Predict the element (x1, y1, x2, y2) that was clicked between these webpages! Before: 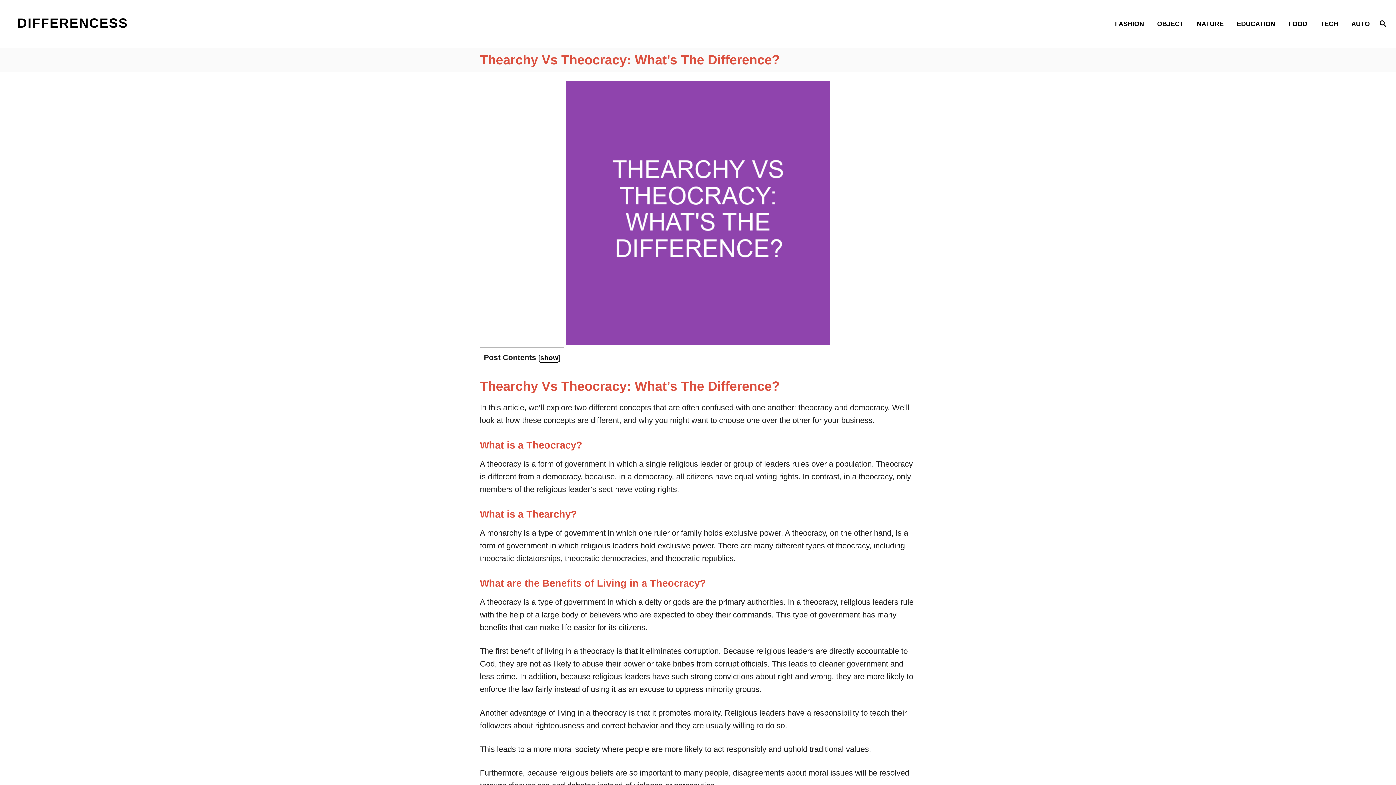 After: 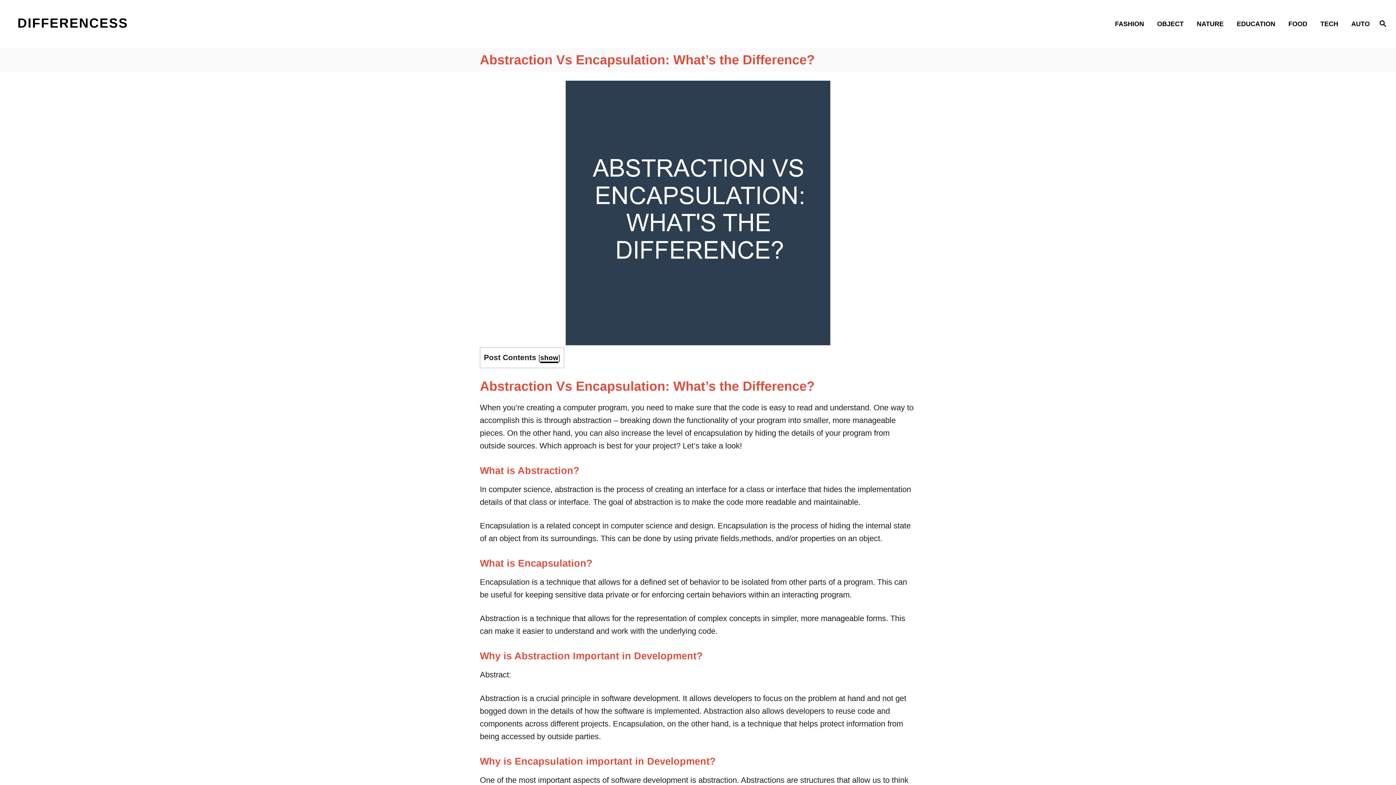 Action: label: OBJECT bbox: (1153, 14, 1192, 33)